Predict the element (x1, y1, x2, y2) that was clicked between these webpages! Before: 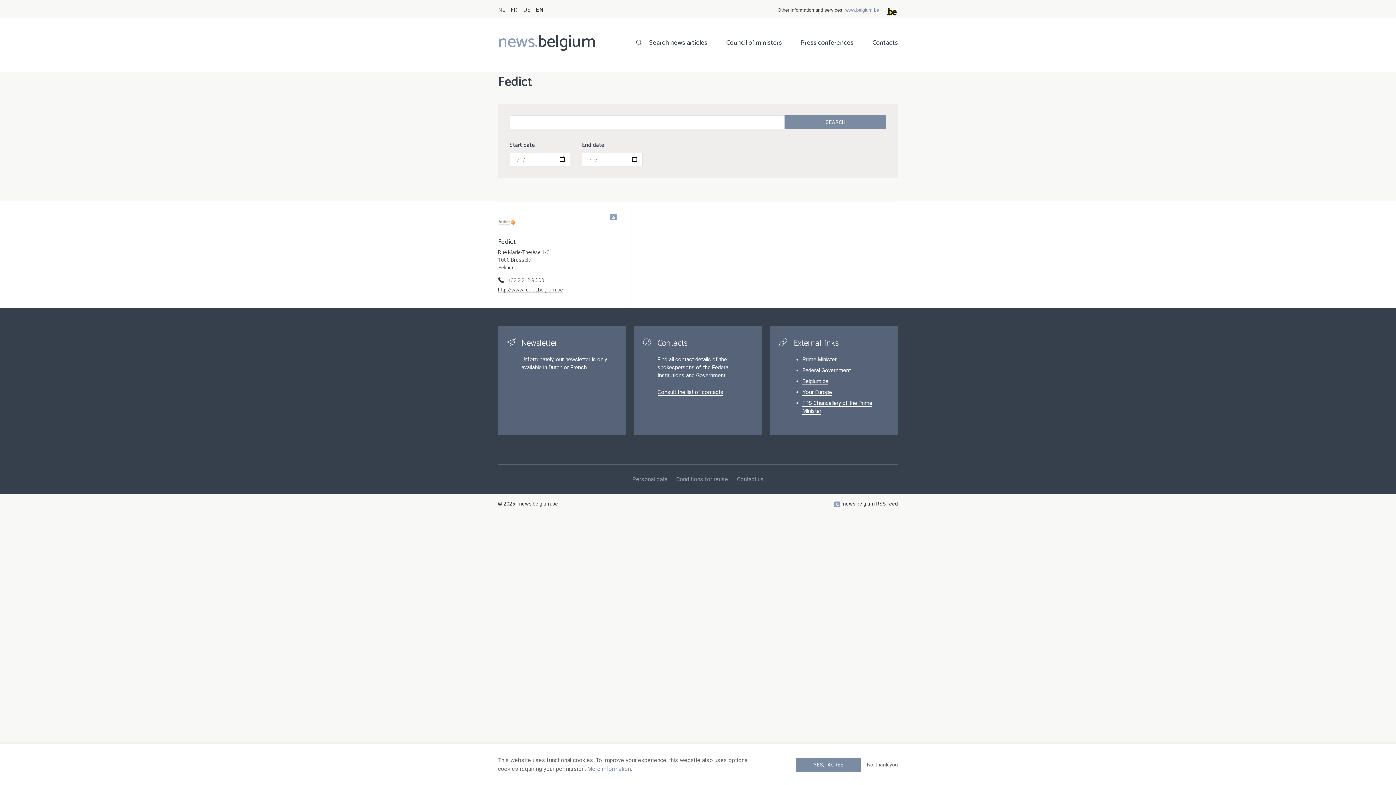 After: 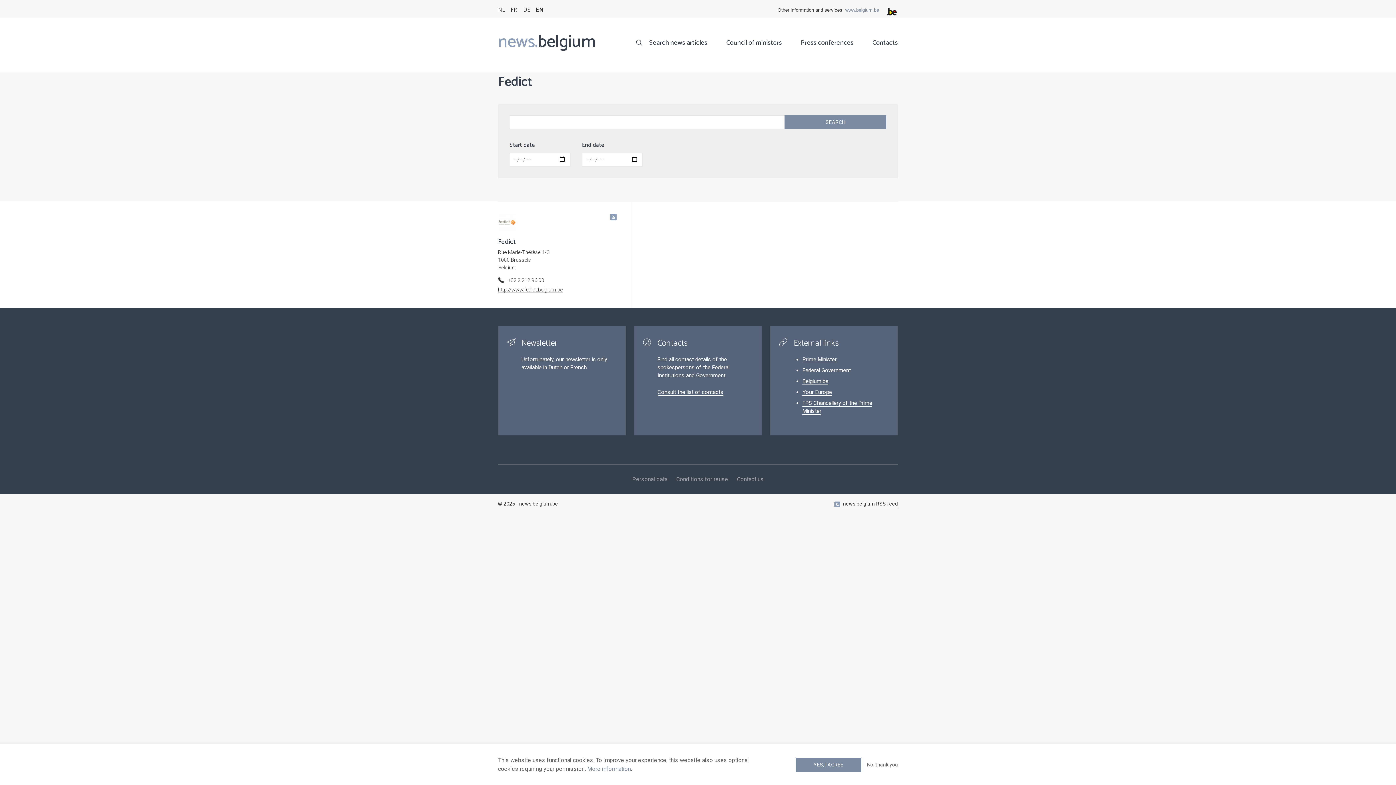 Action: bbox: (508, 277, 544, 283) label: +32 2 212 96 00